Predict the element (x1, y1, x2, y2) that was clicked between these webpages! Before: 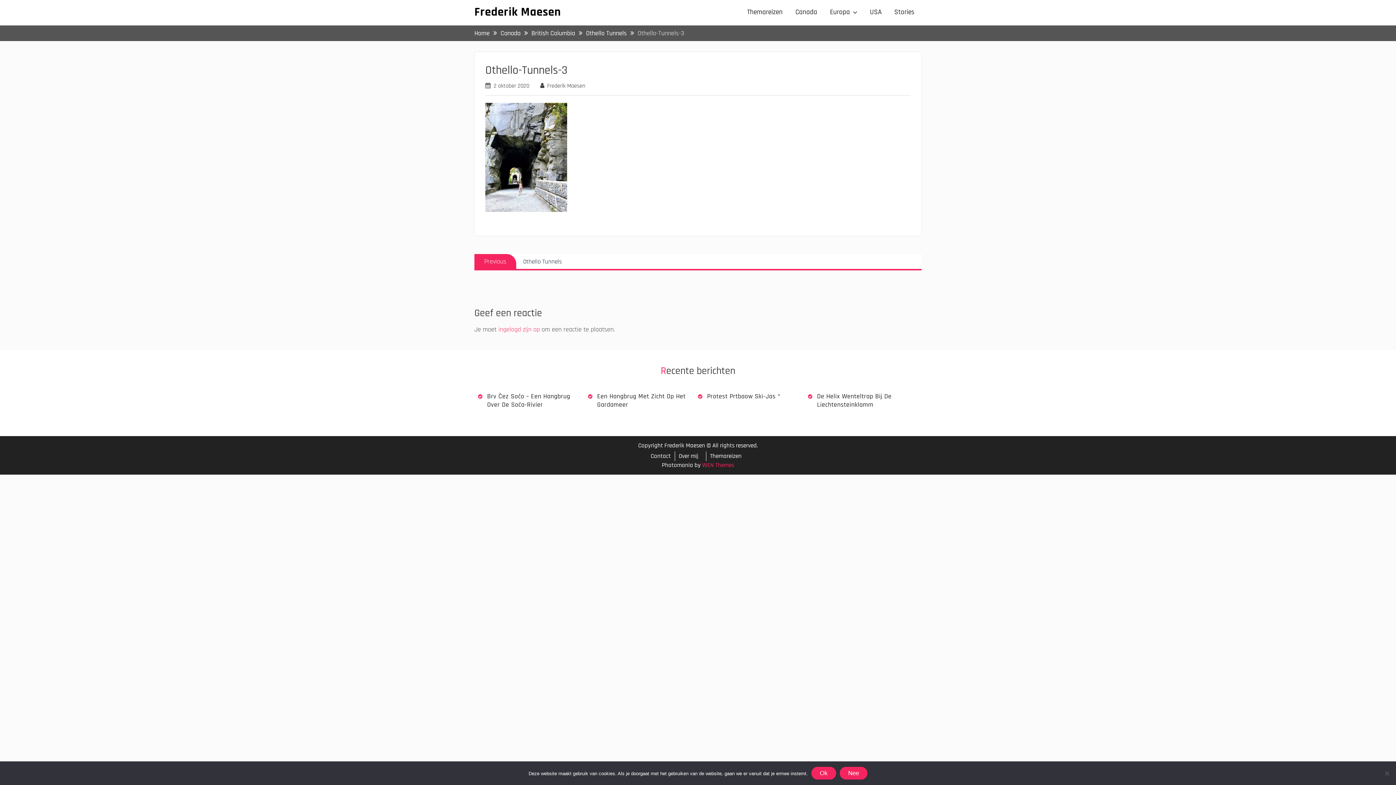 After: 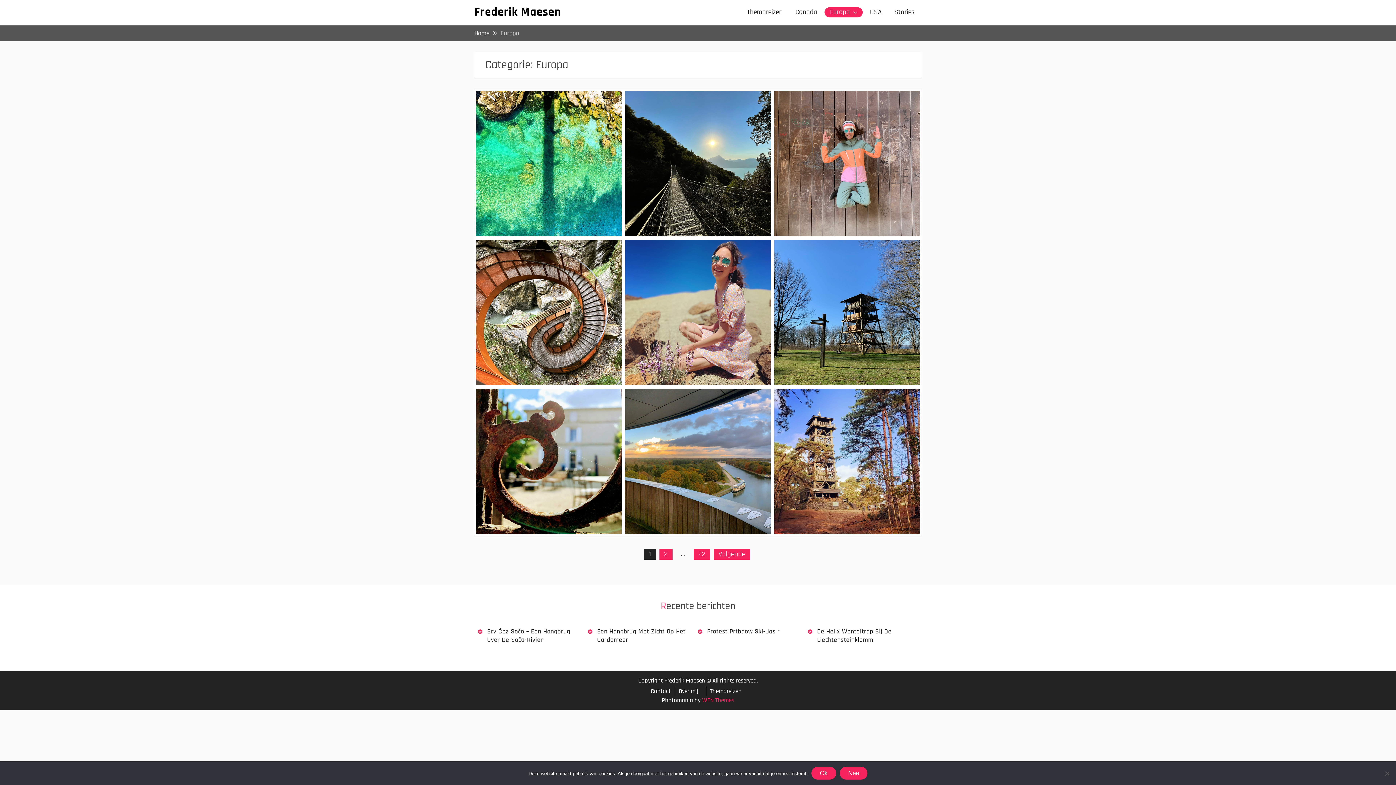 Action: bbox: (824, 7, 862, 17) label: Europa